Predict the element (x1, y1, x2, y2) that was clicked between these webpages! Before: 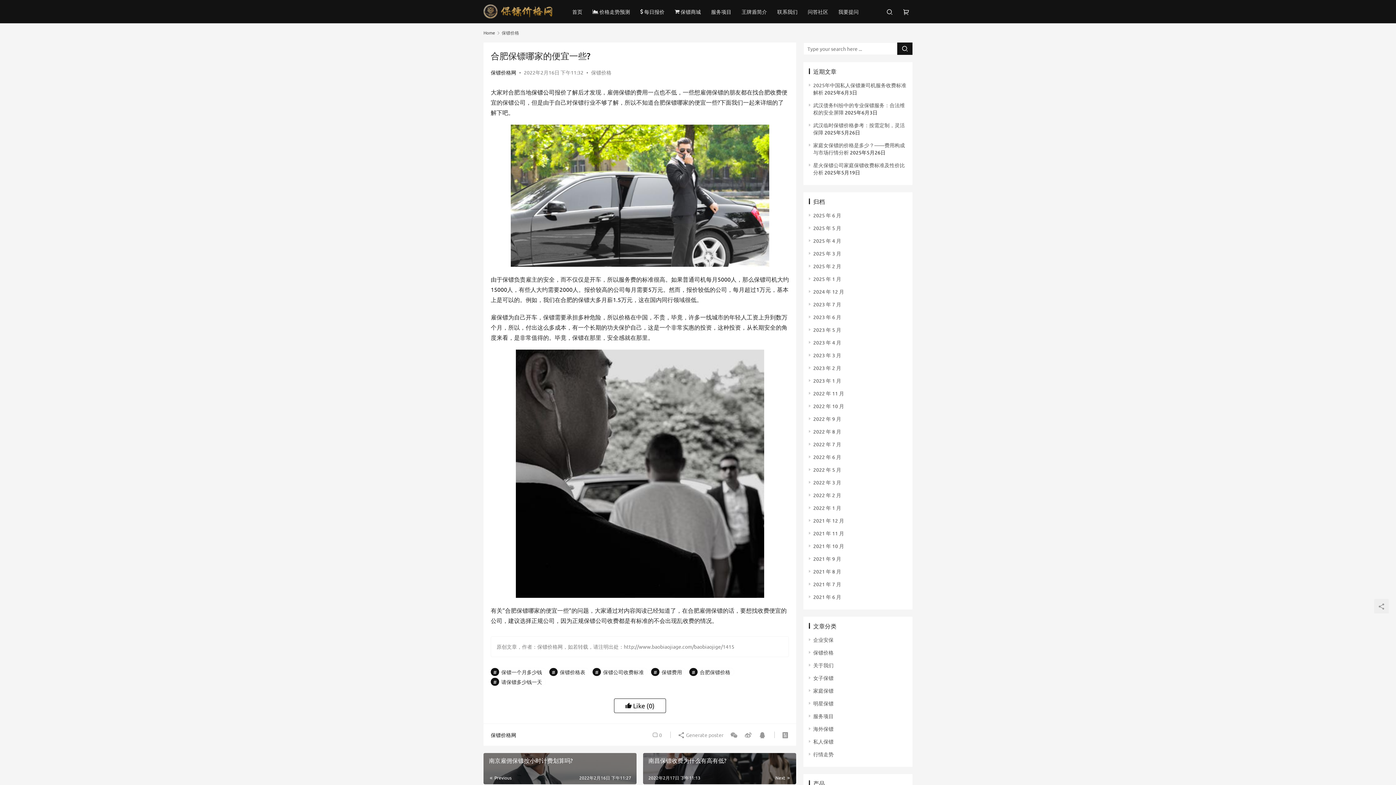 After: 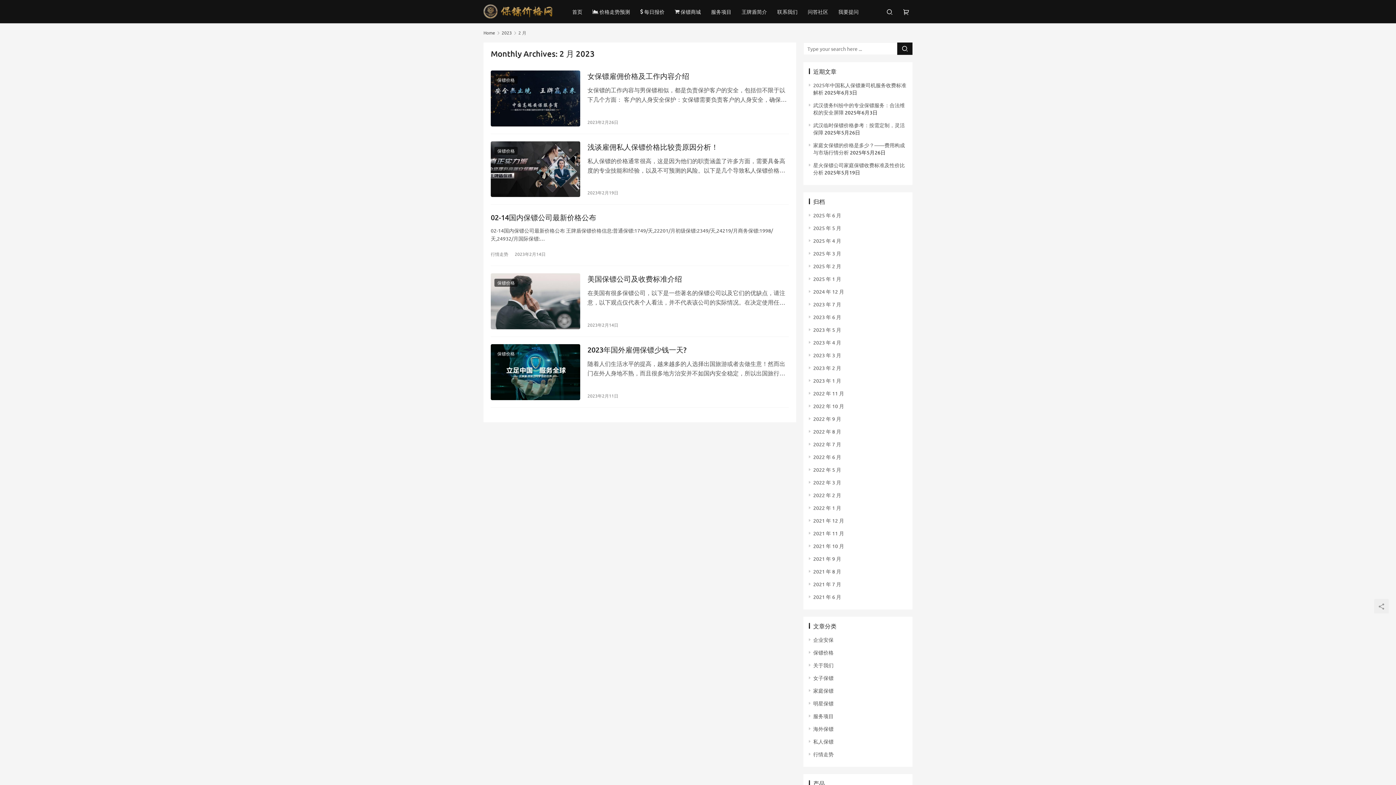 Action: bbox: (813, 364, 841, 371) label: 2023 年 2 月